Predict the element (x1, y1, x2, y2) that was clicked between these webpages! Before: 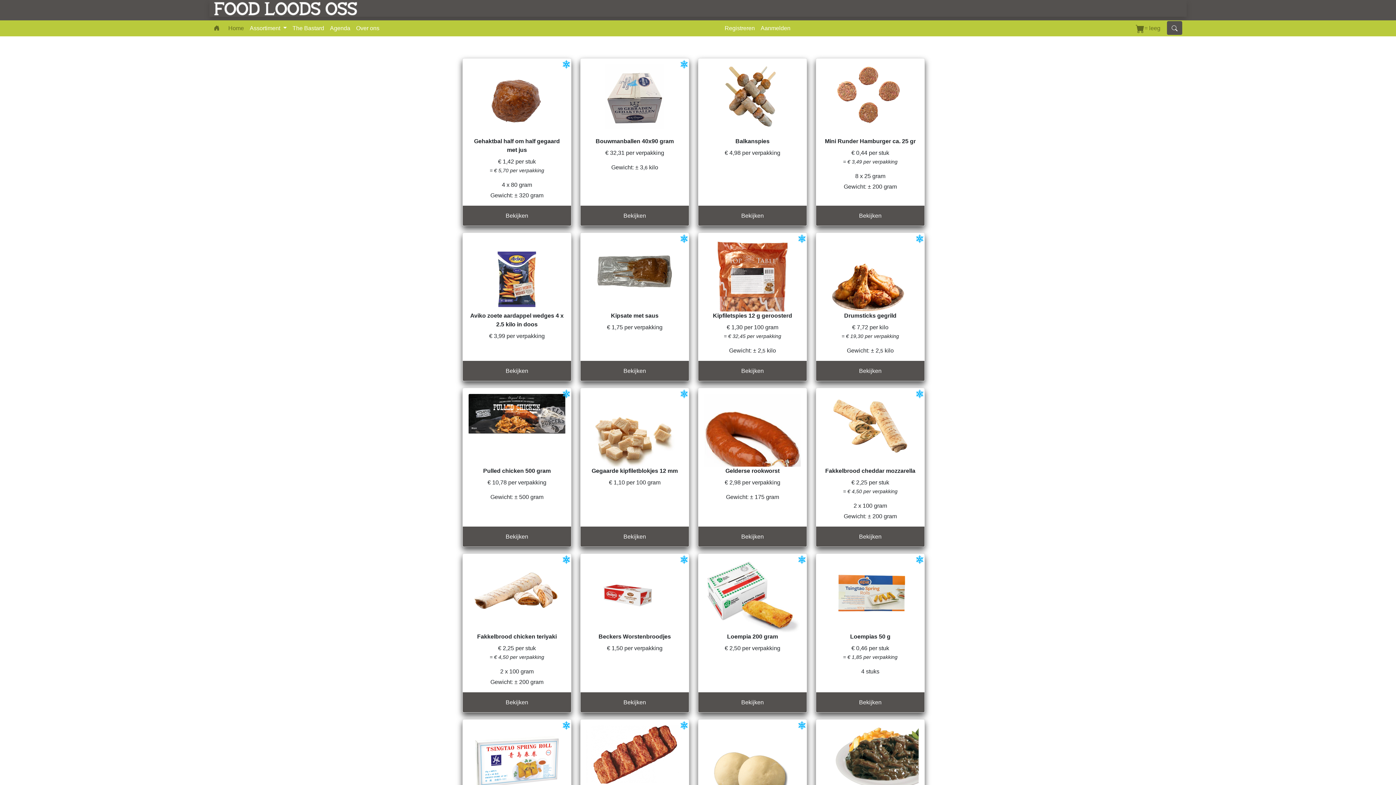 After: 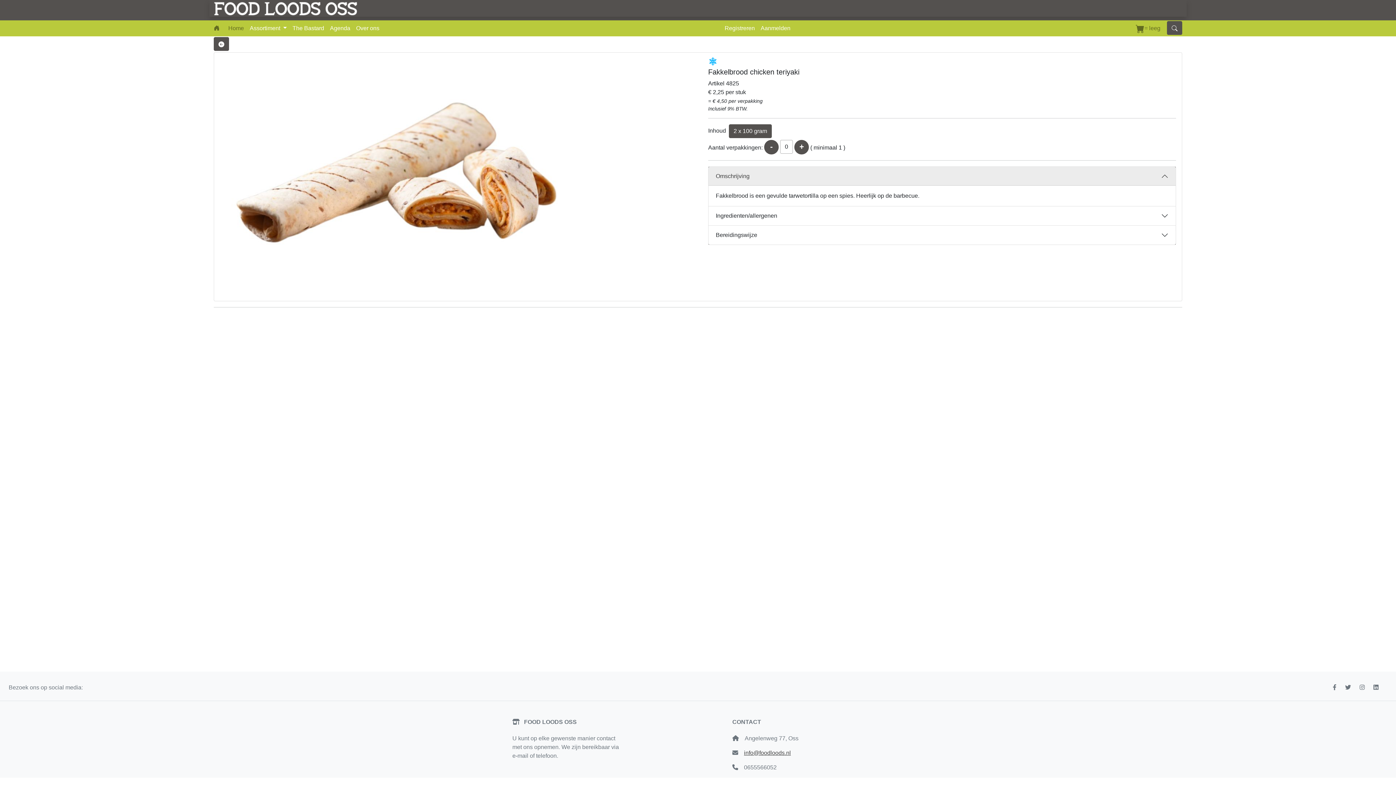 Action: bbox: (501, 696, 533, 709) label: Bekijken